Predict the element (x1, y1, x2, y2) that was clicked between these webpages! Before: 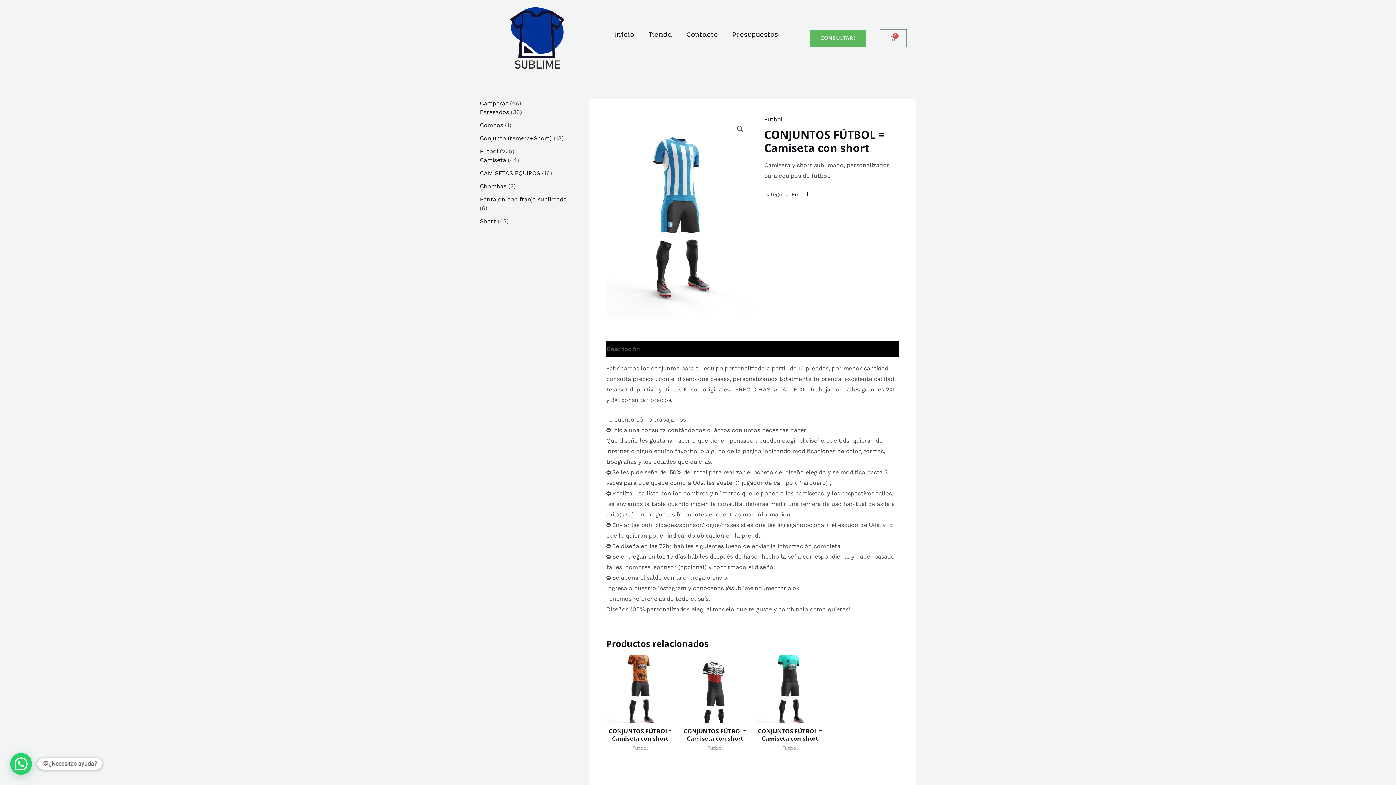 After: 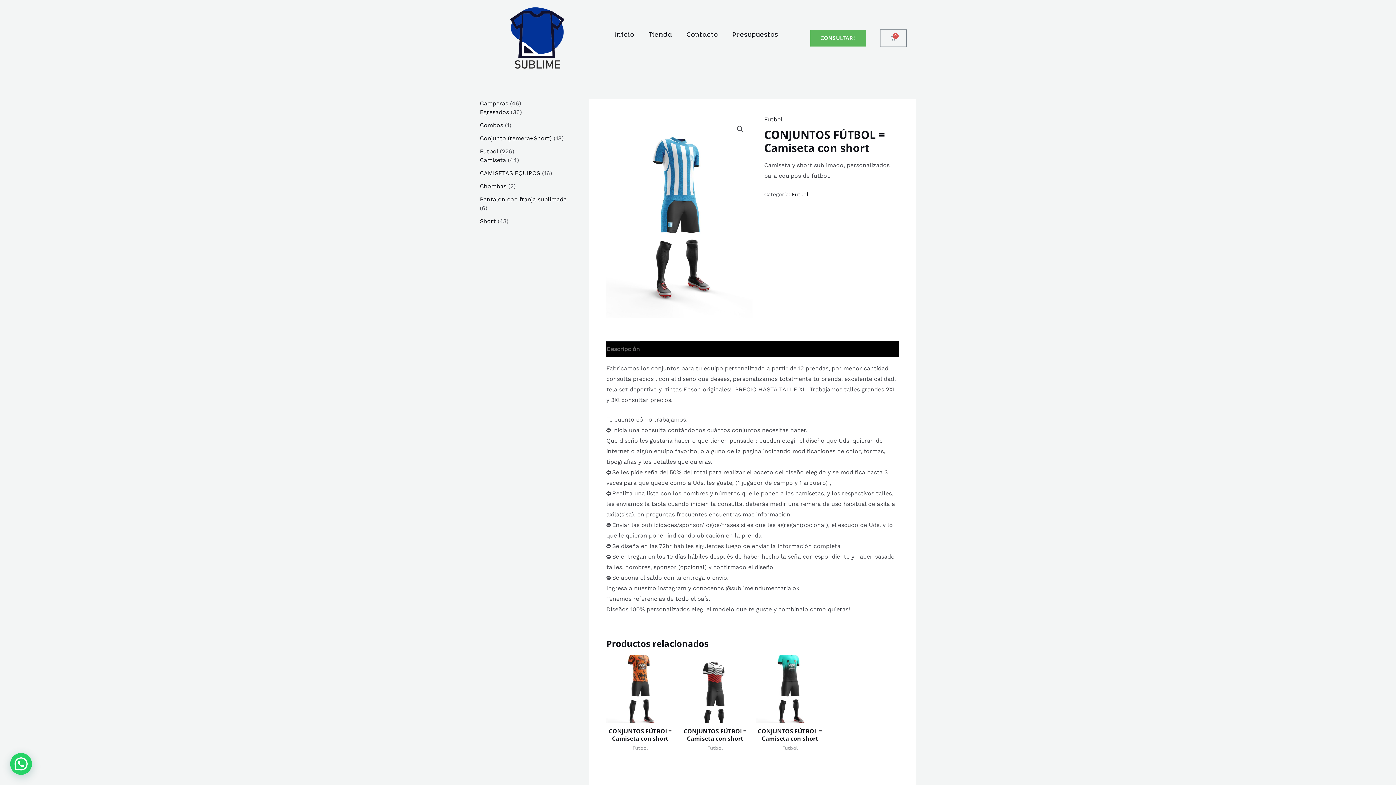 Action: label: Descripción bbox: (606, 341, 640, 357)